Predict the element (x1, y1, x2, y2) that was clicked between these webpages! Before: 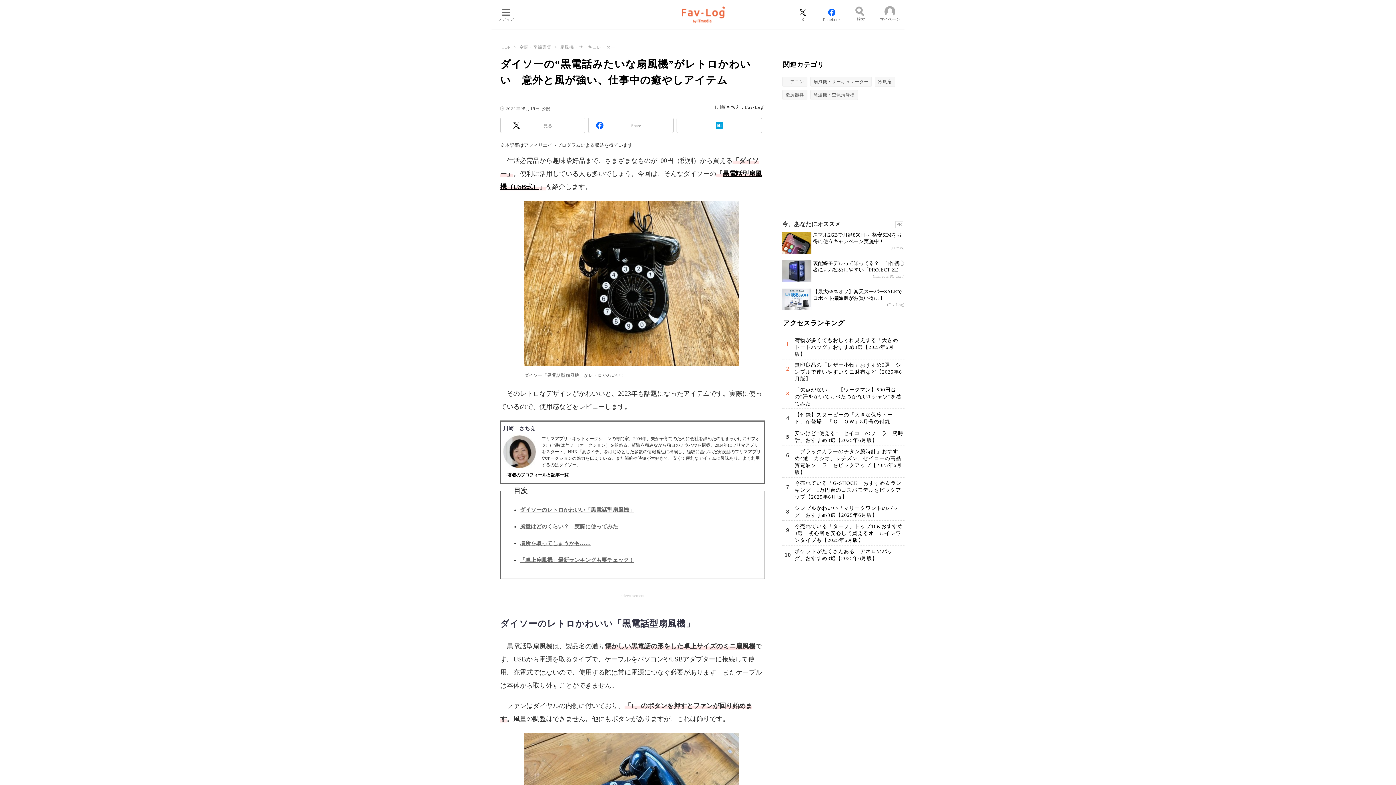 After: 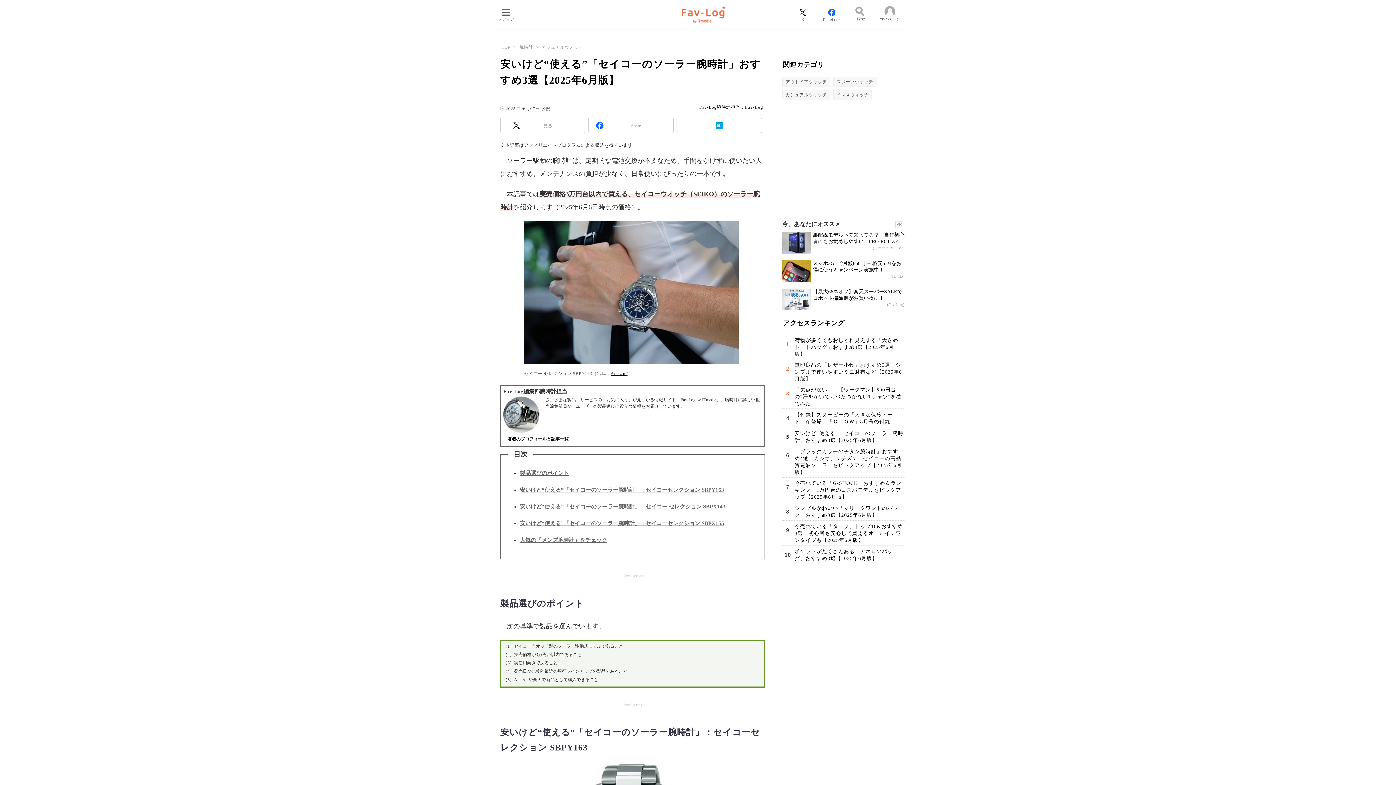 Action: bbox: (794, 430, 903, 444) label: 安いけど“使える”「セイコーのソーラー腕時計」おすすめ3選【2025年6月版】